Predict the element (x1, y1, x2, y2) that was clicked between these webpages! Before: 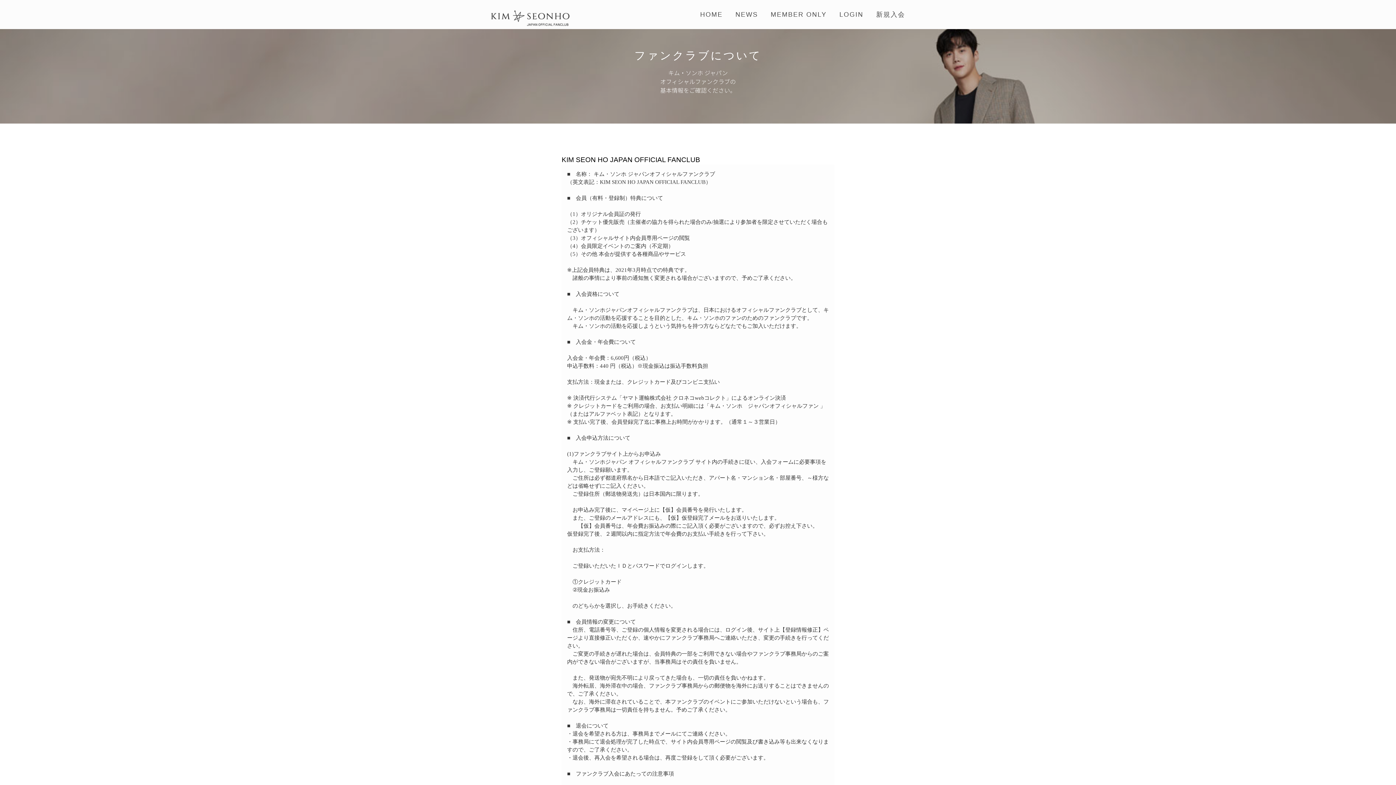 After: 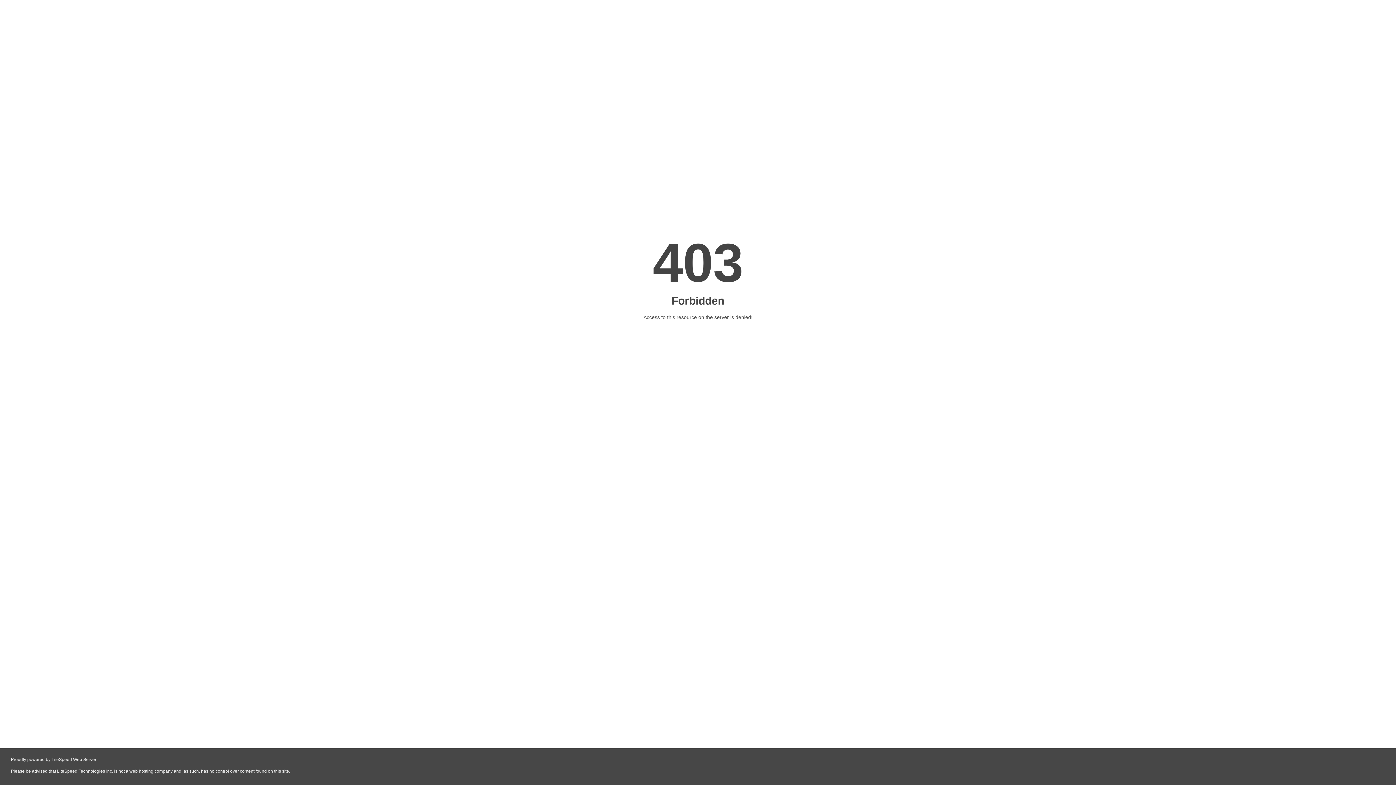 Action: bbox: (730, 7, 763, 21) label: NEWS